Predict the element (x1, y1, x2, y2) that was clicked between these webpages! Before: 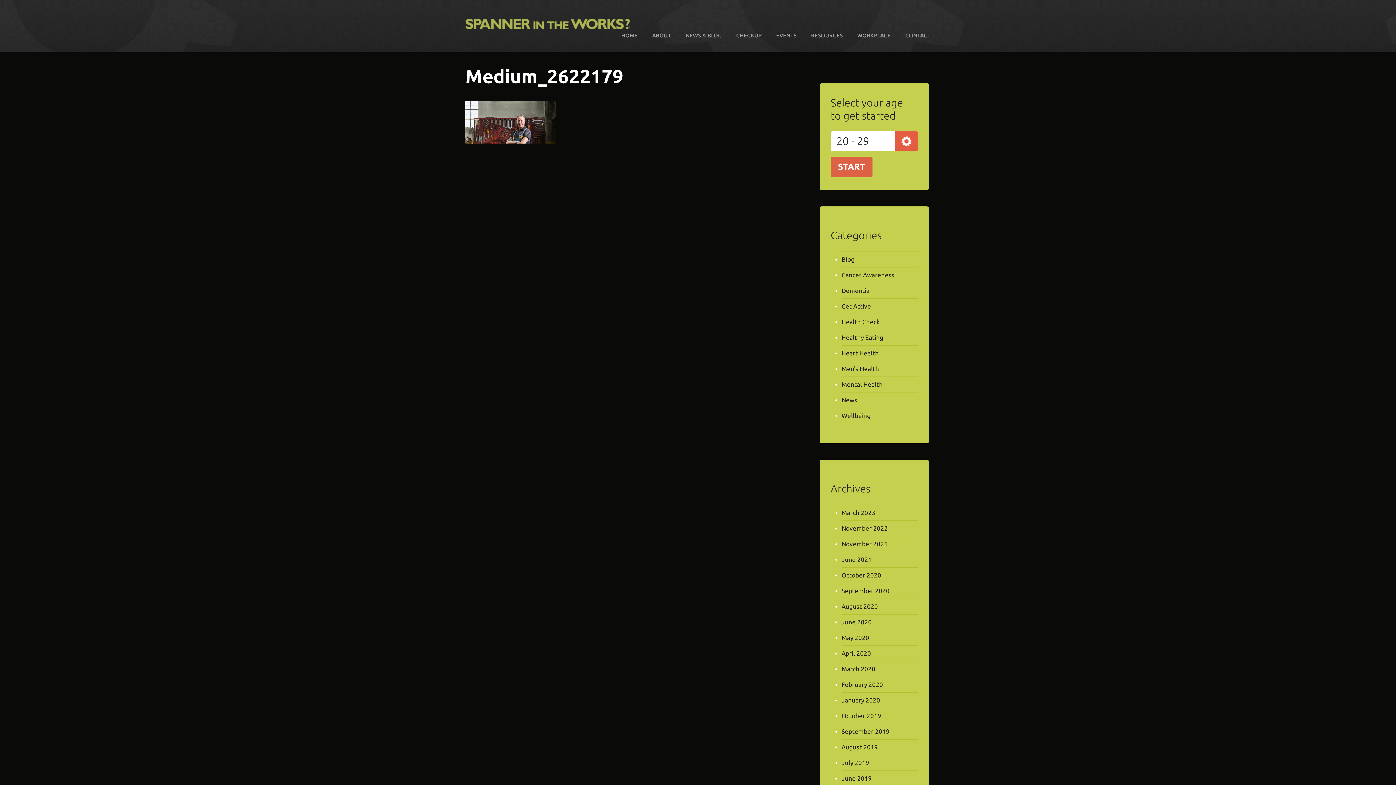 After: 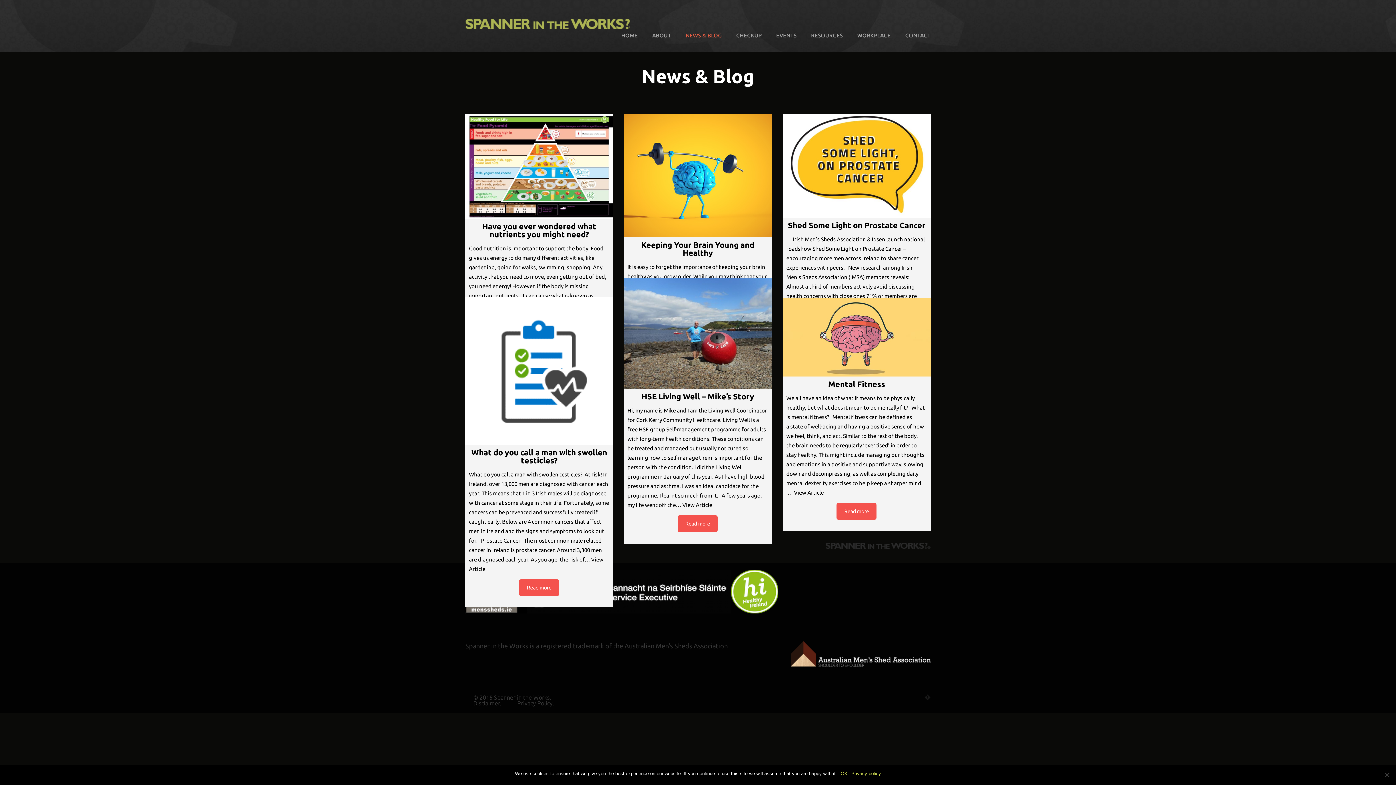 Action: label: NEWS & BLOG bbox: (678, 29, 729, 41)